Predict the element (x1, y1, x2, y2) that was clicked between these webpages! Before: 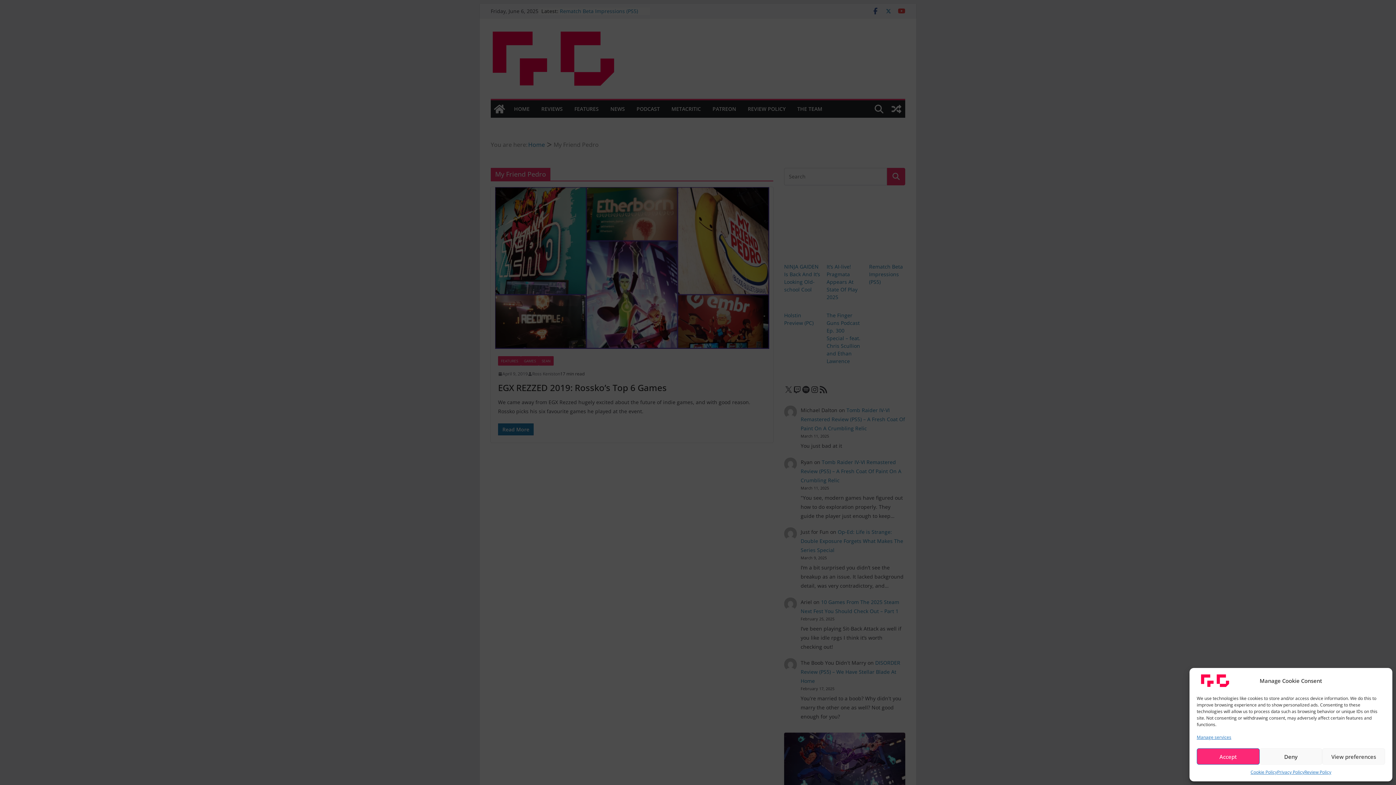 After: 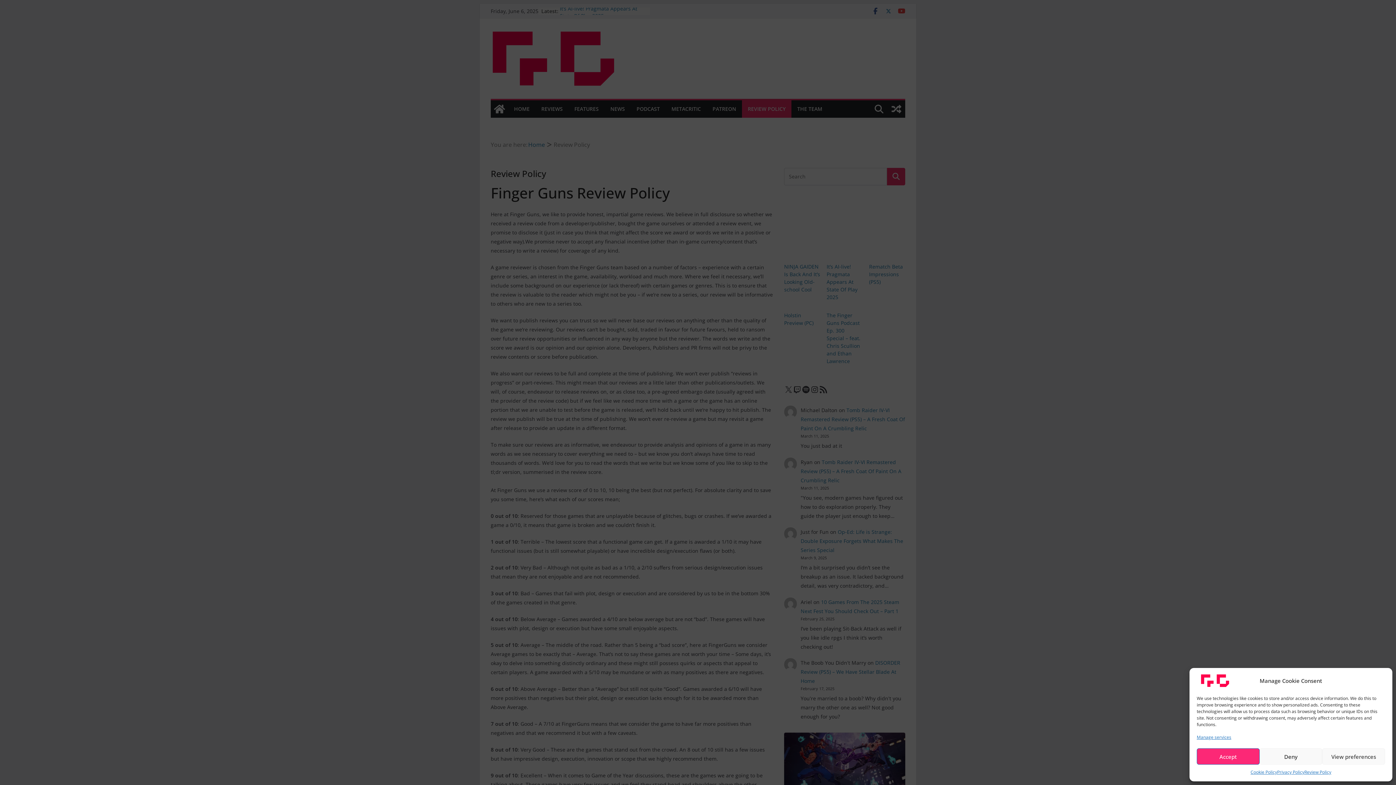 Action: bbox: (1304, 768, 1331, 776) label: Review Policy